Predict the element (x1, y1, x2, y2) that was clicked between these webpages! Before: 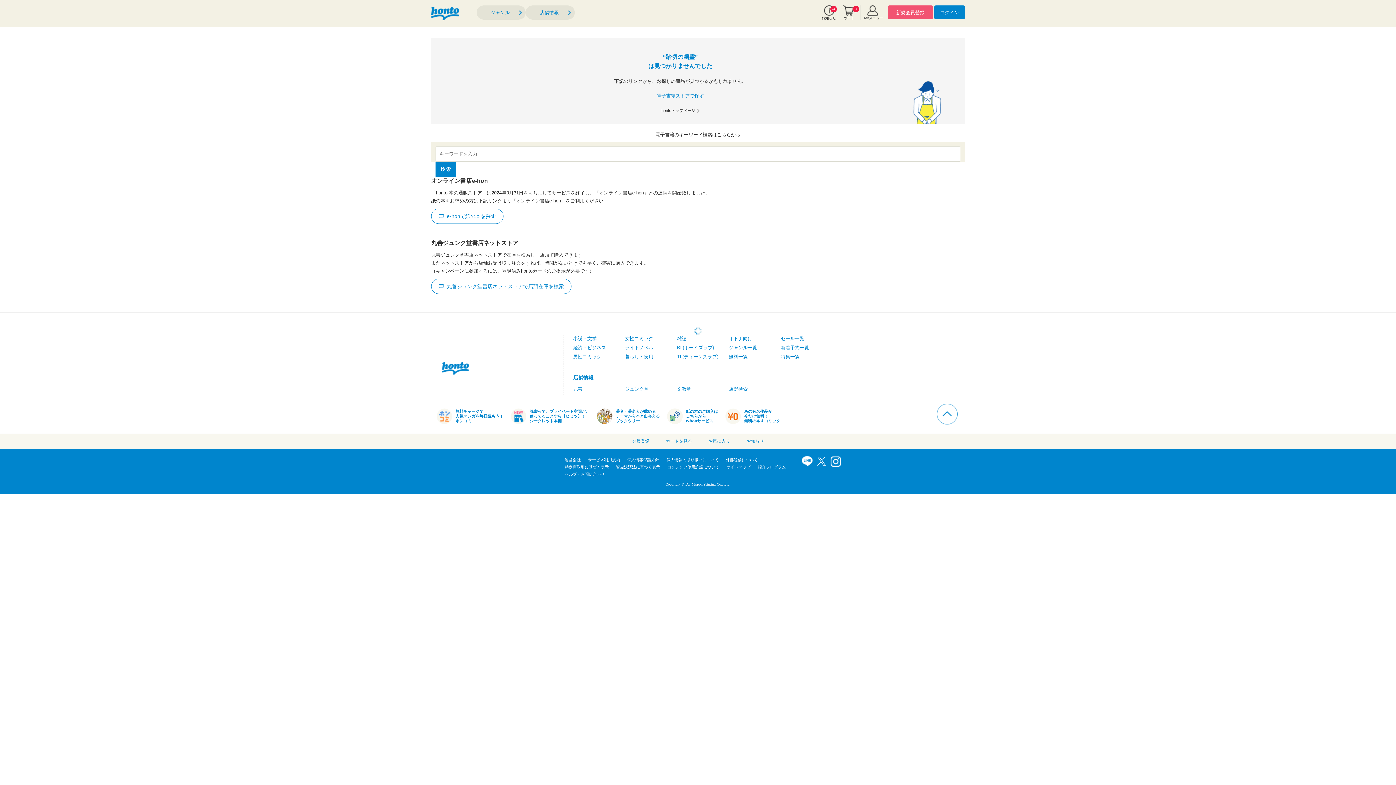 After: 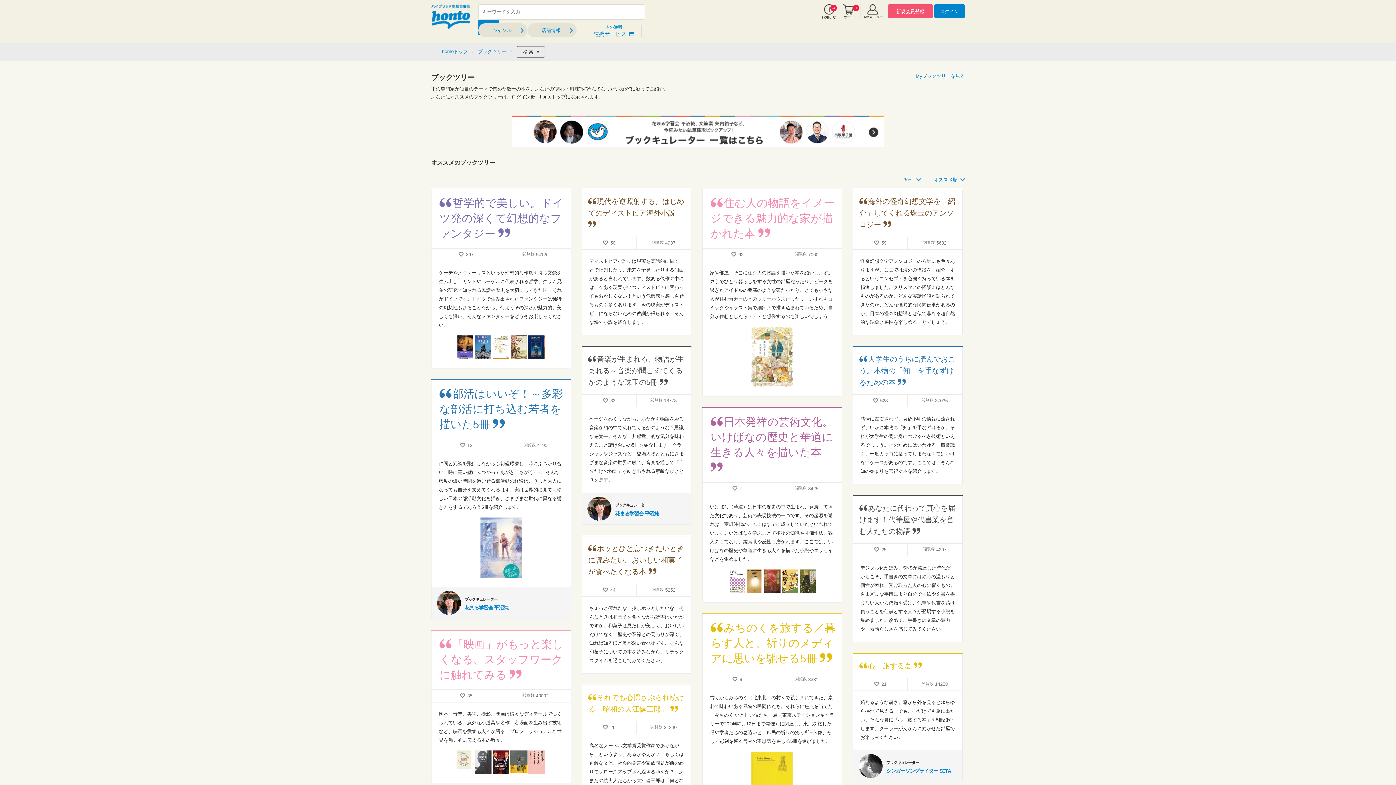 Action: label: 著者・著名人が薦める
テーマから本と出会える
ブックツリー bbox: (597, 409, 660, 423)